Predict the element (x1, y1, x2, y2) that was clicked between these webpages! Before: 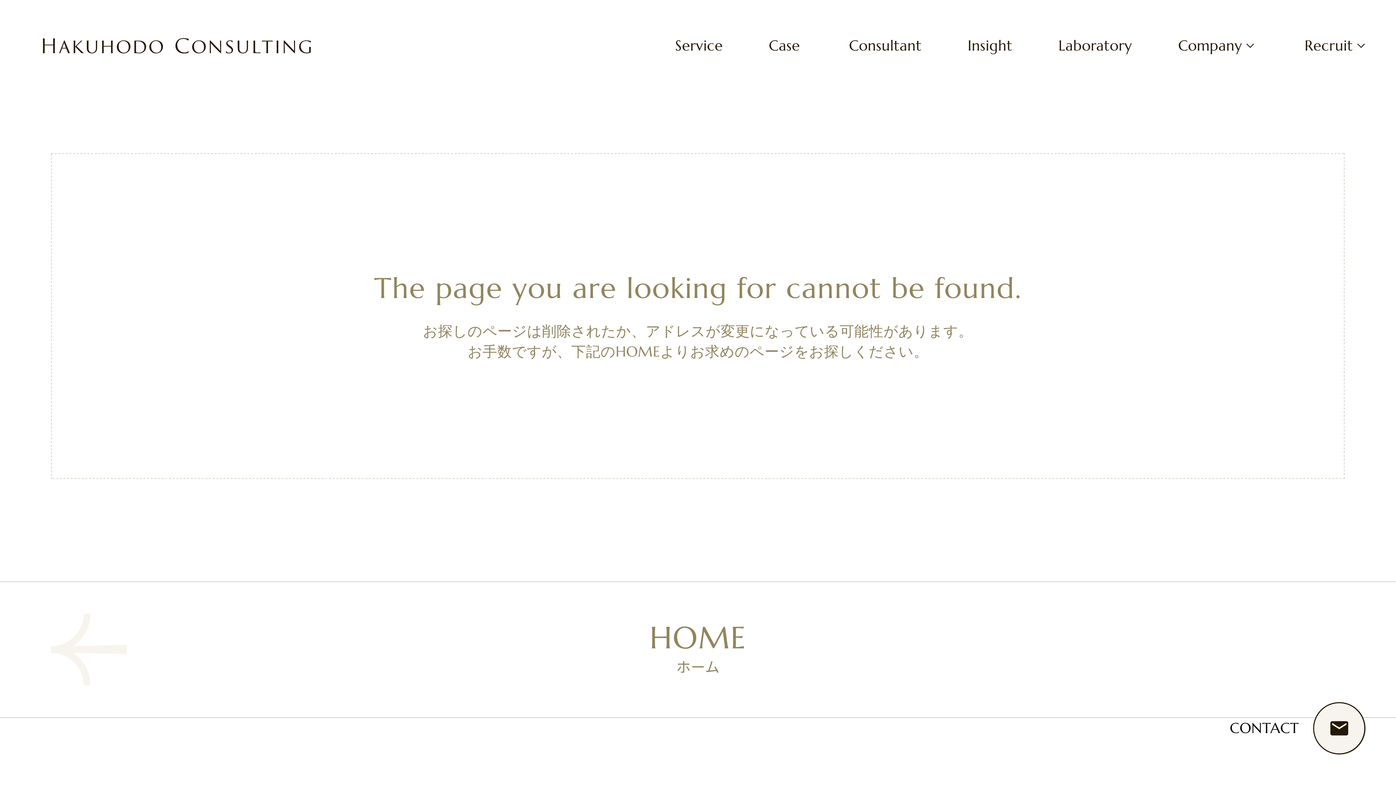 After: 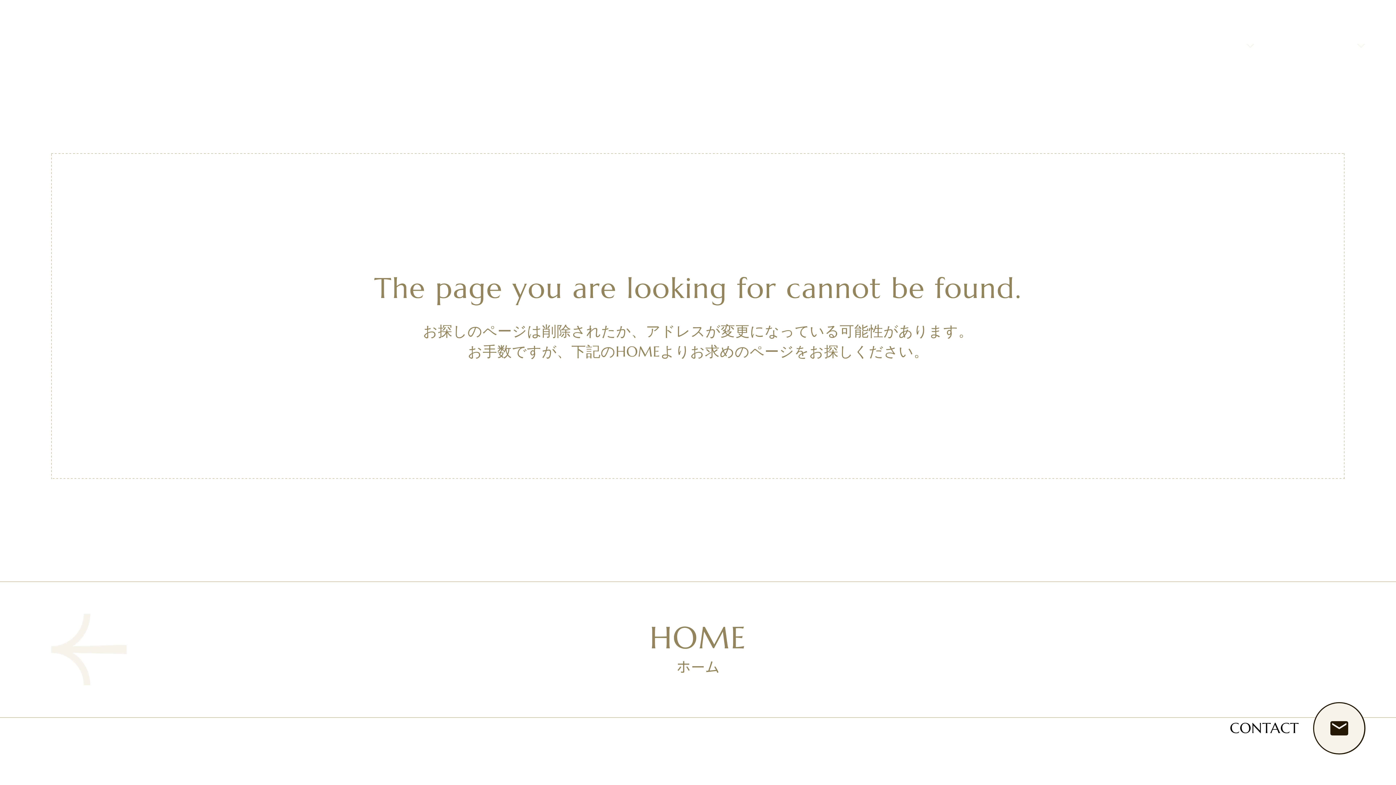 Action: label: Service bbox: (675, 36, 723, 54)